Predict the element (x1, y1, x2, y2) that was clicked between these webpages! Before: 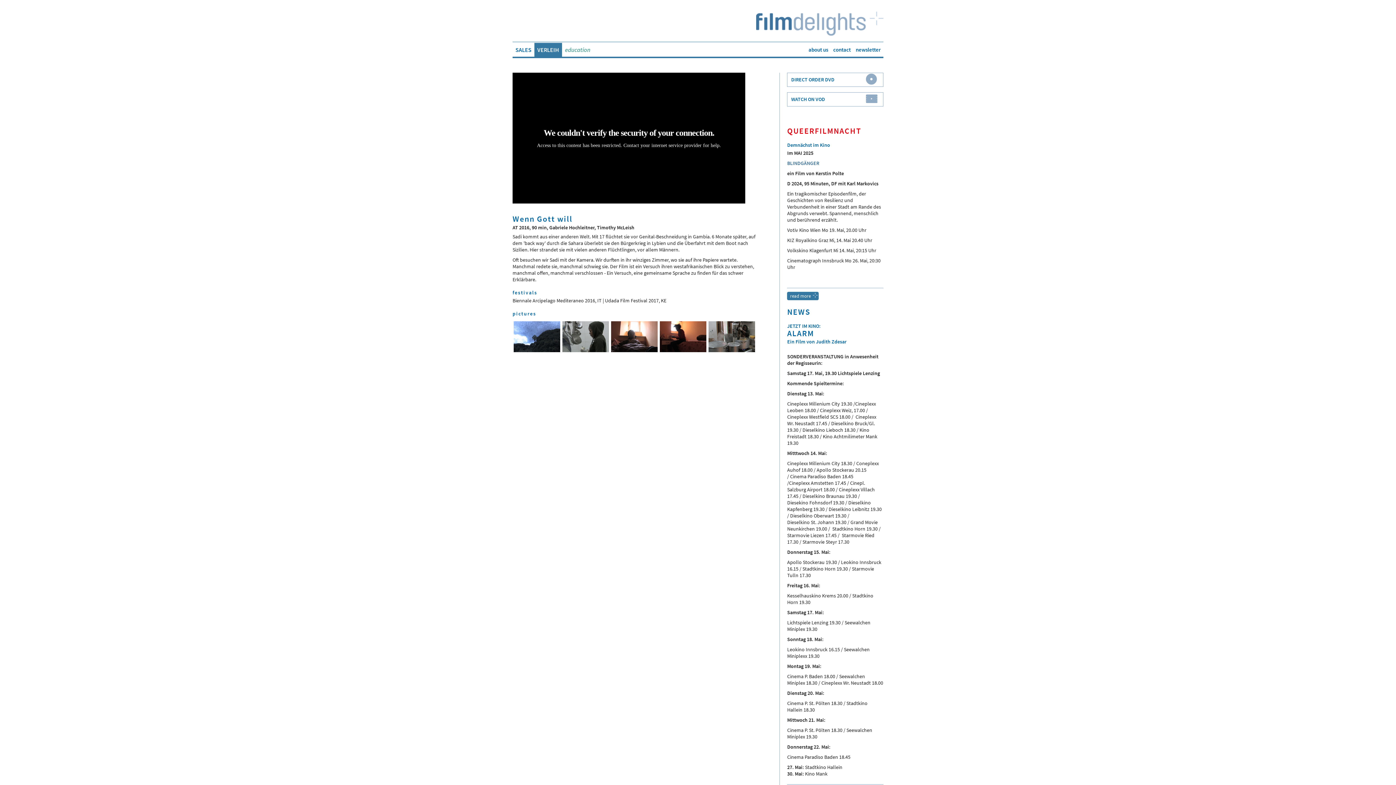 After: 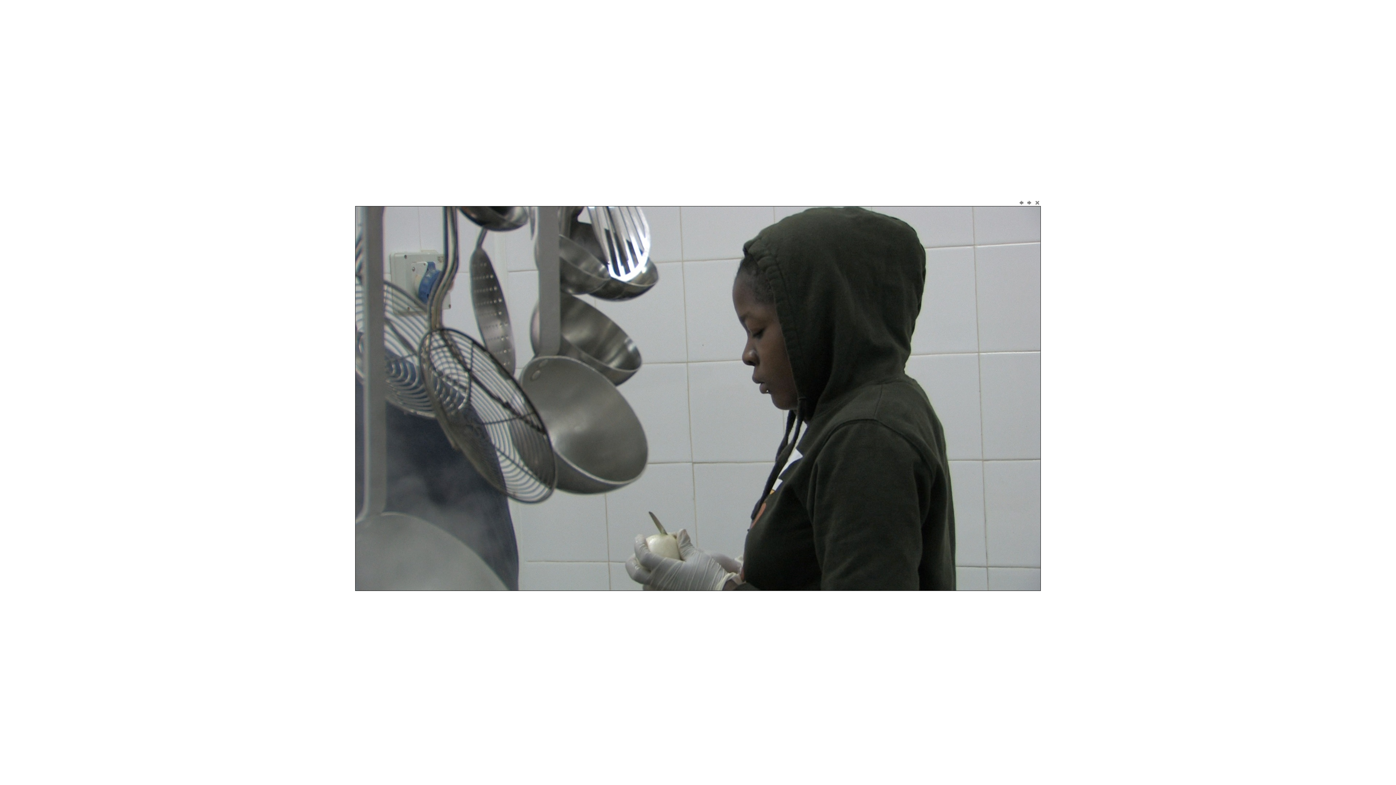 Action: bbox: (562, 321, 608, 352)